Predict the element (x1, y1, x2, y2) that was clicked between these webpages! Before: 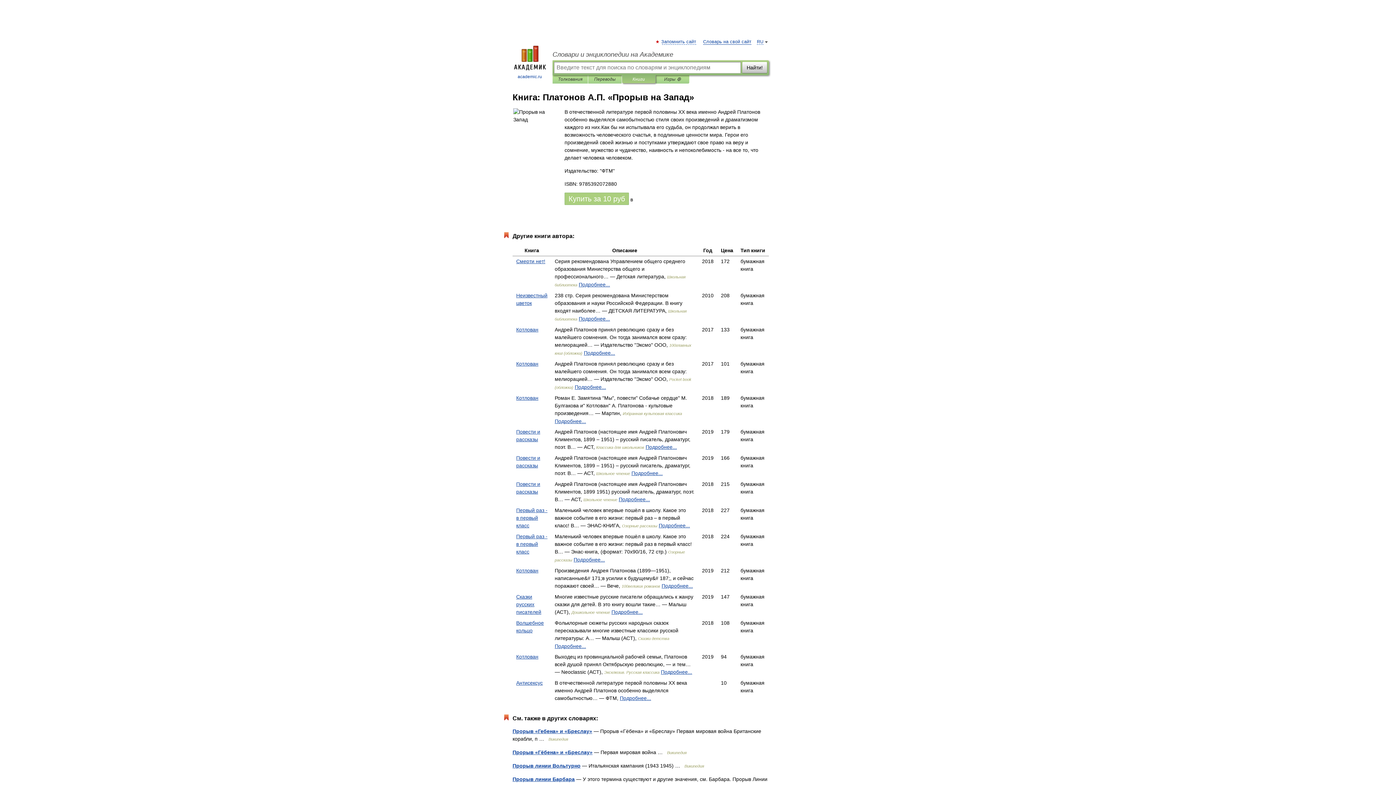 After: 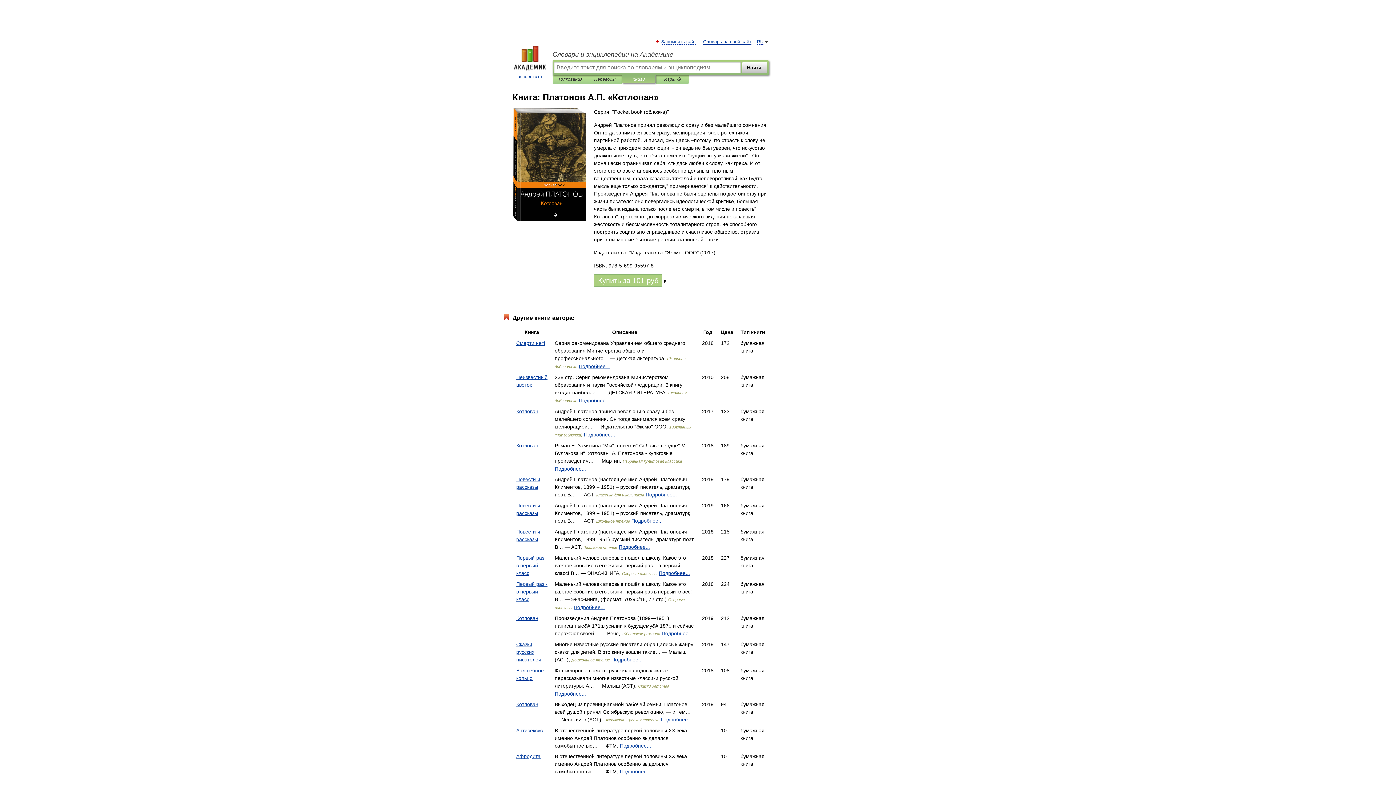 Action: bbox: (516, 361, 538, 366) label: Котлован